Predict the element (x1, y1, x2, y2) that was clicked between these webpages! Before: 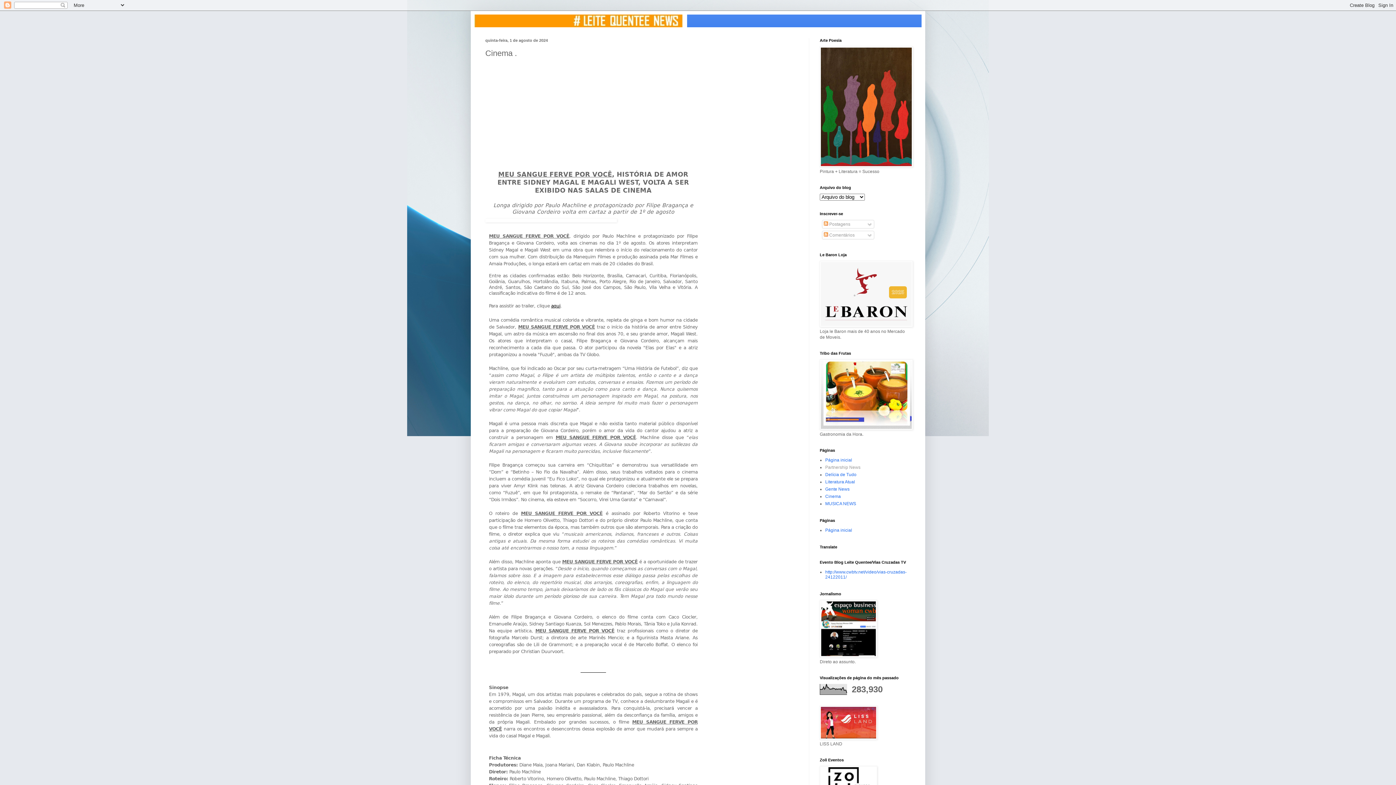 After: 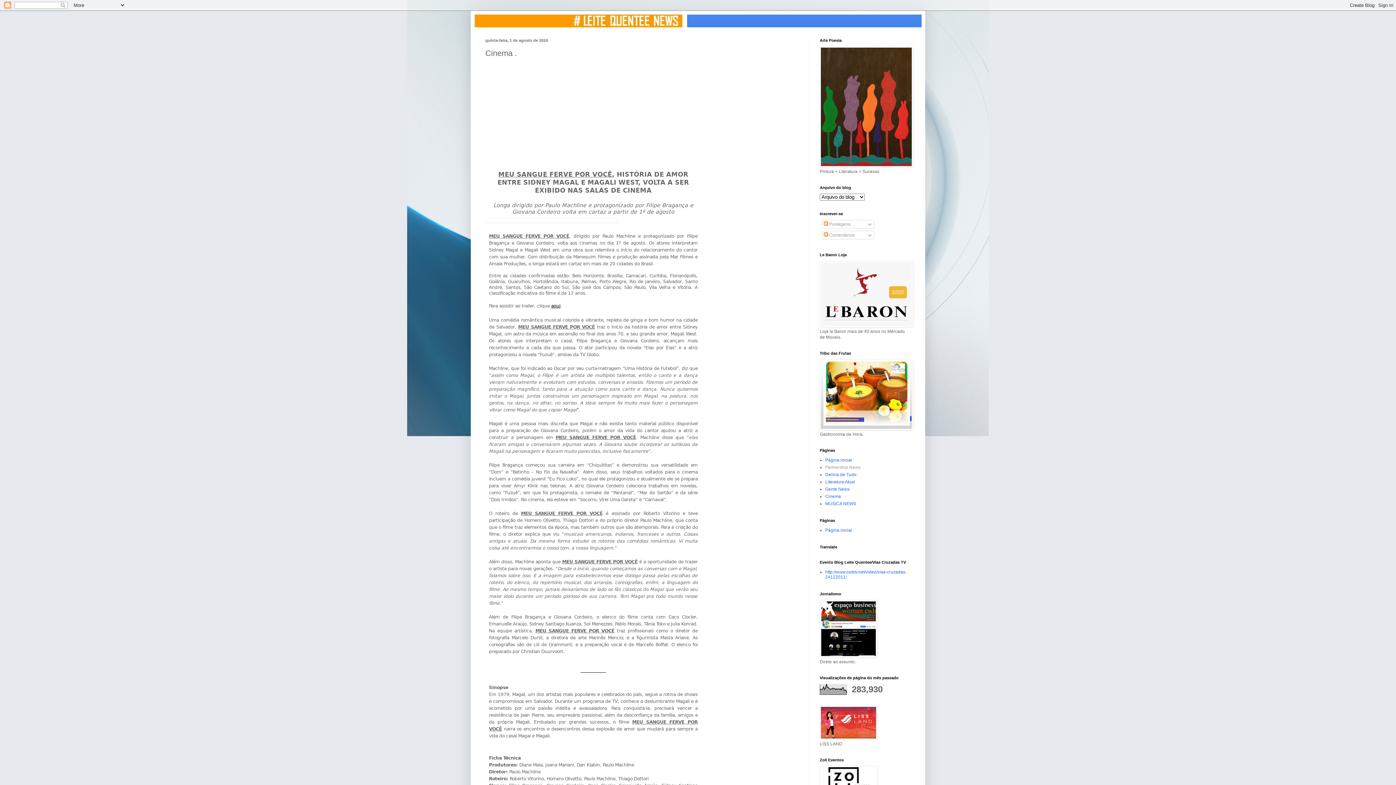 Action: label: aqui bbox: (551, 303, 560, 308)